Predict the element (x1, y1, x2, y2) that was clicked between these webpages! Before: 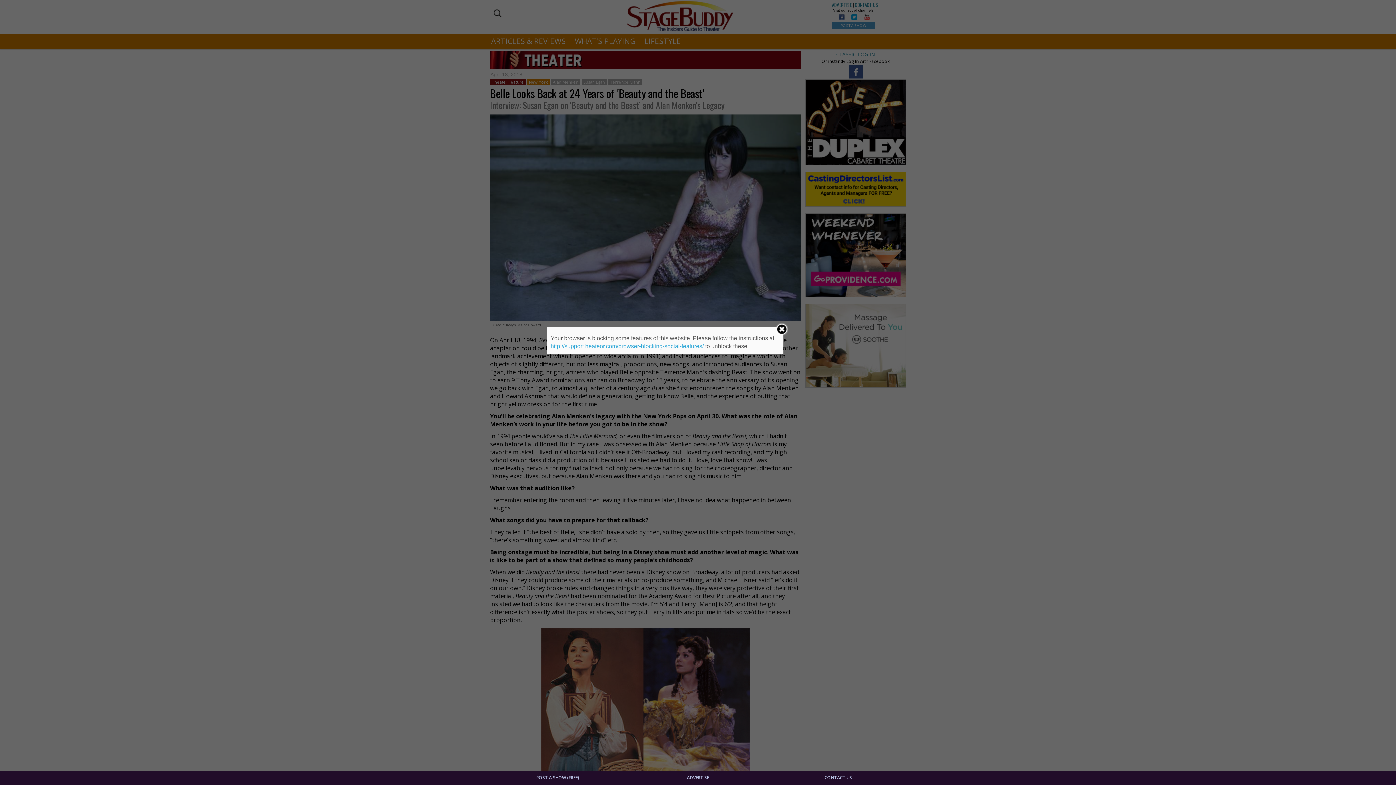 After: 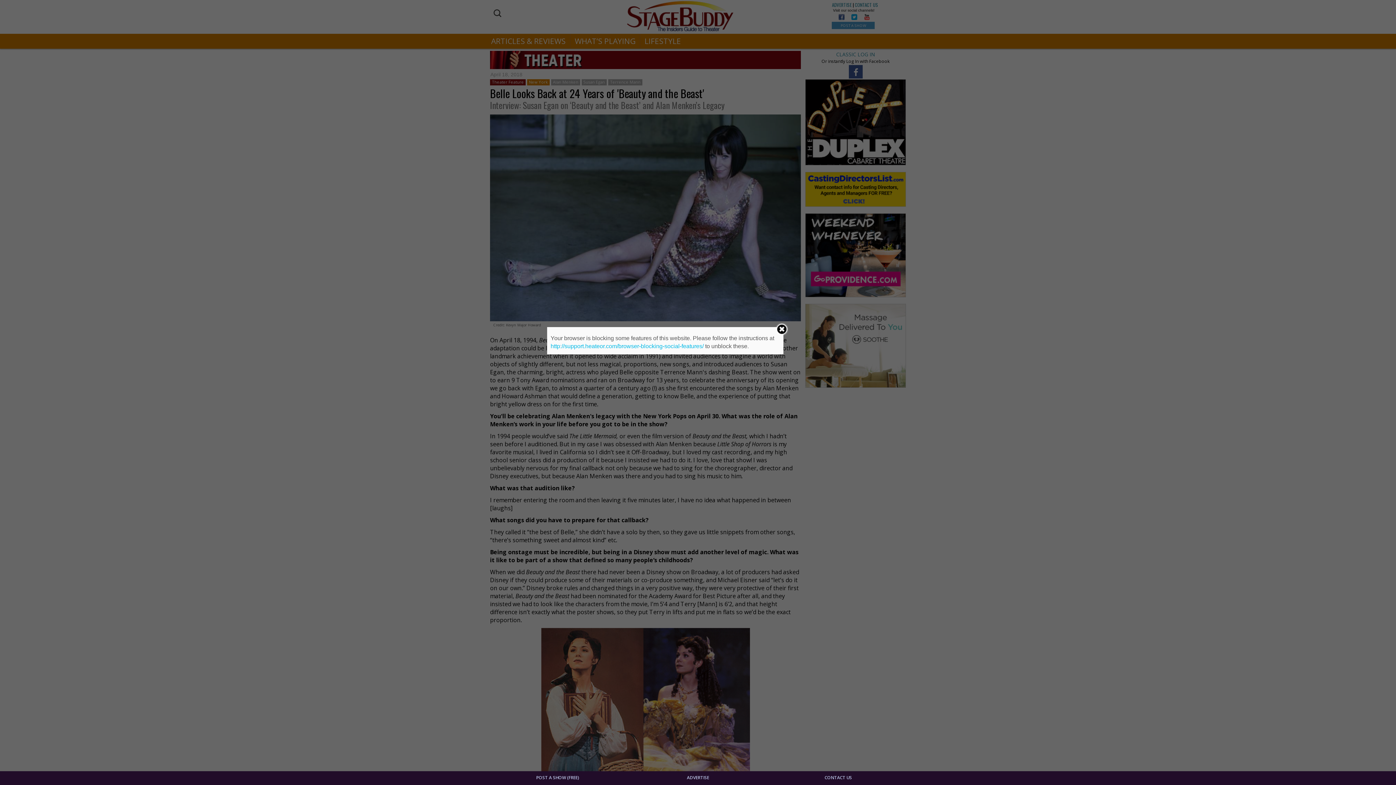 Action: bbox: (550, 343, 703, 349) label: http://support.heateor.com/browser-blocking-social-features/